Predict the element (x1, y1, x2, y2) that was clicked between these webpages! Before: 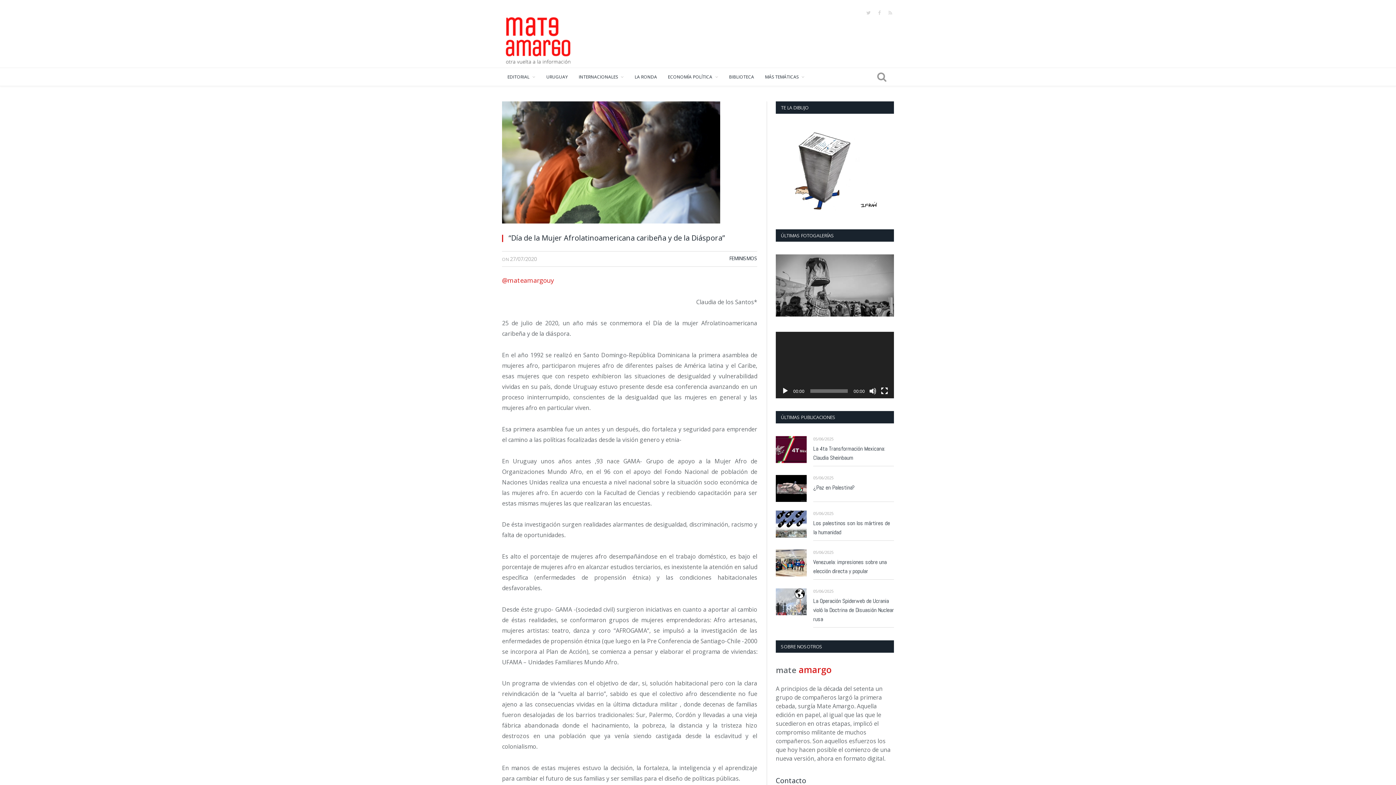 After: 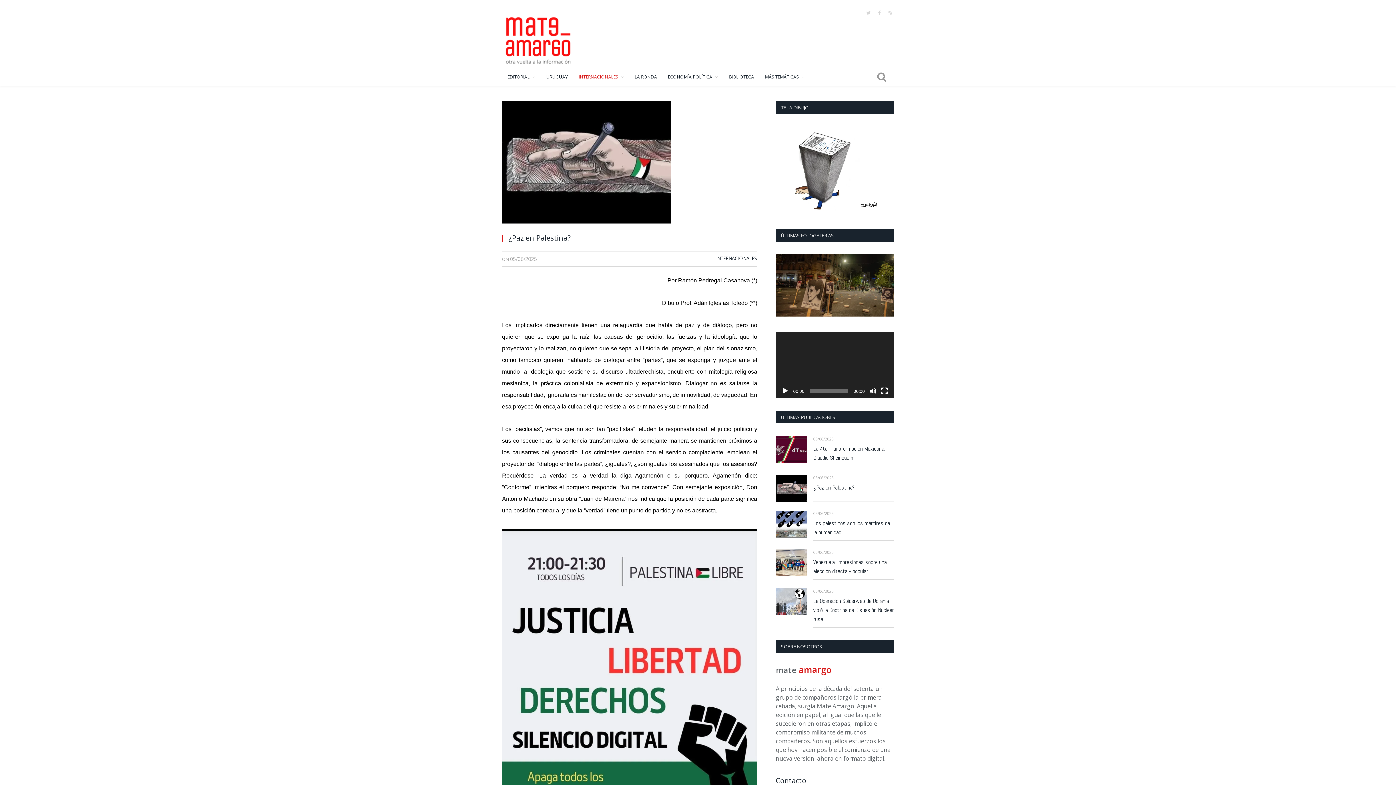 Action: bbox: (776, 475, 806, 502)